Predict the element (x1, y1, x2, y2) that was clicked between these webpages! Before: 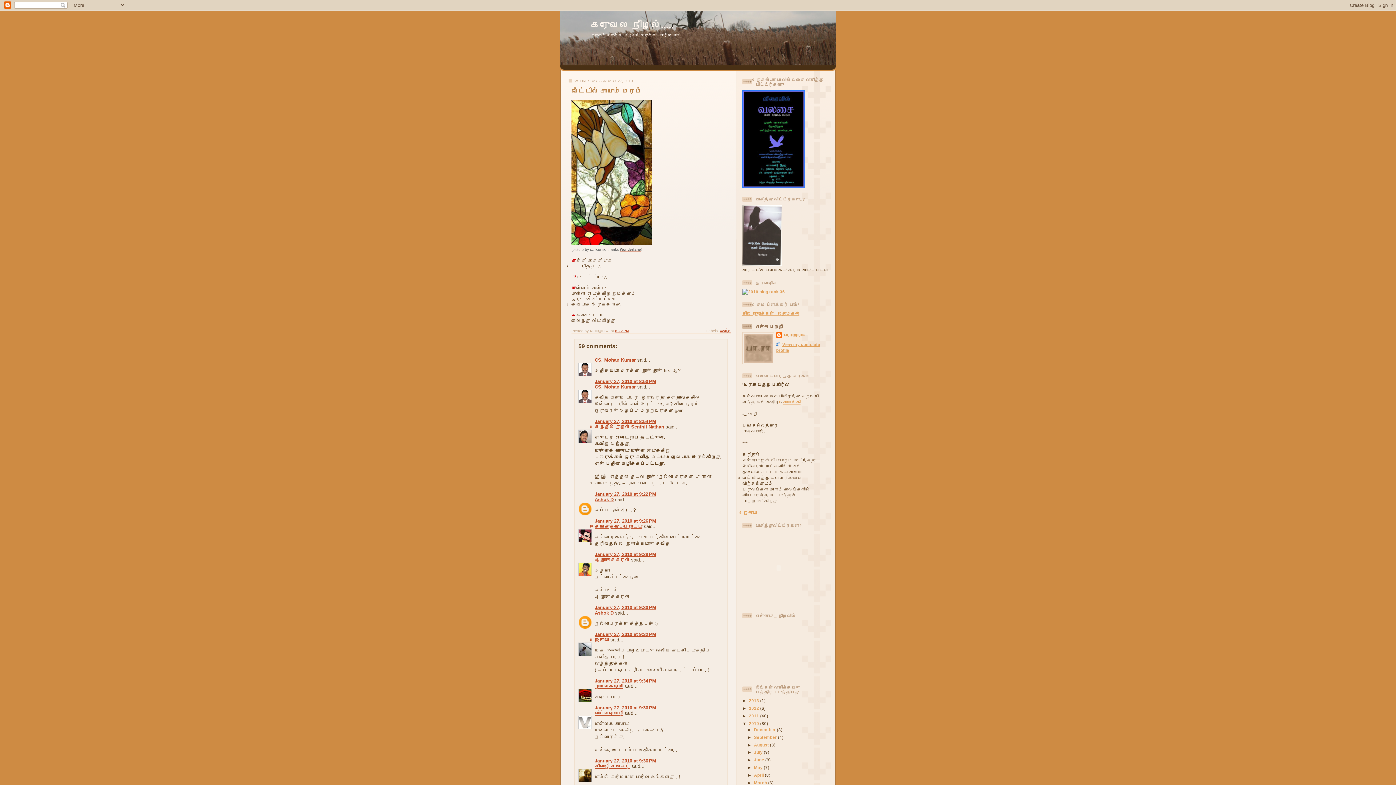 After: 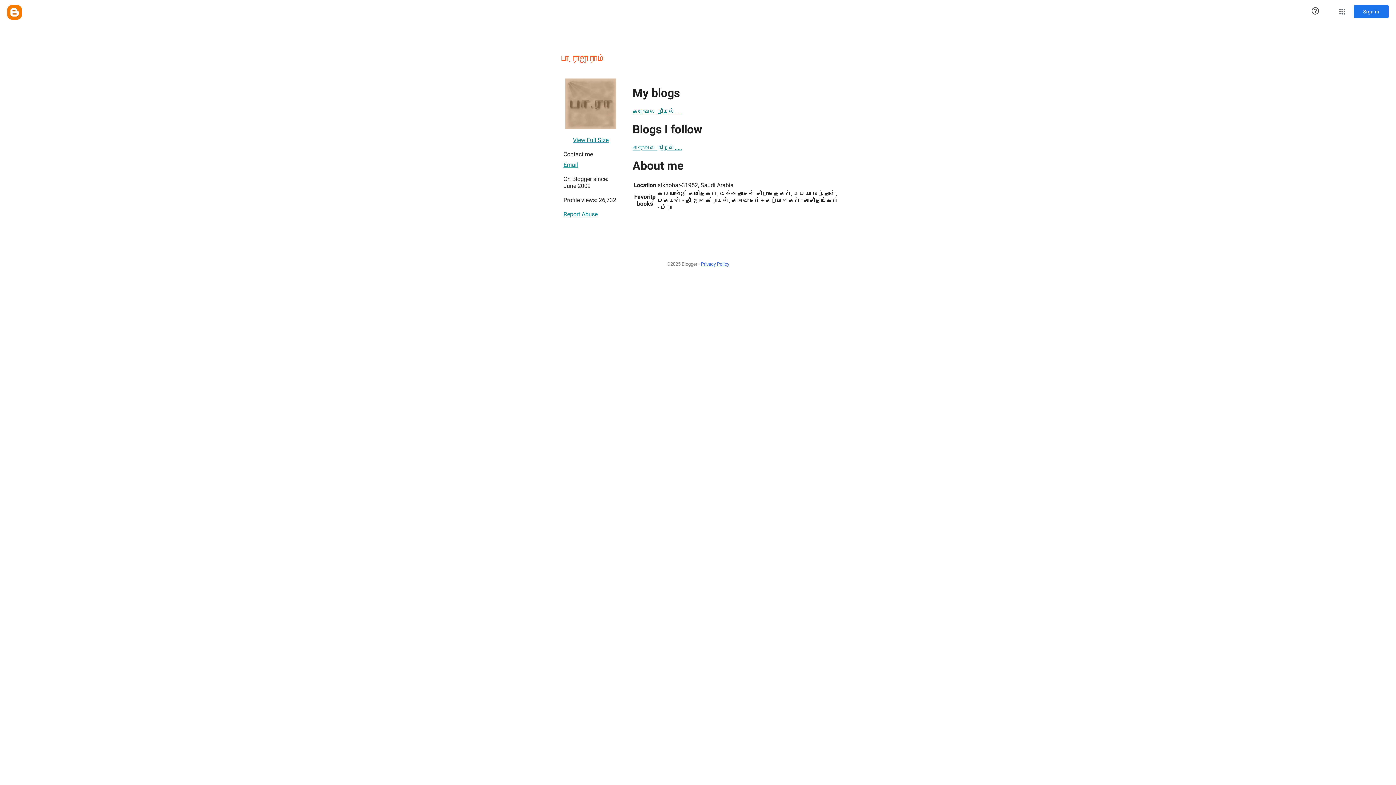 Action: bbox: (776, 332, 806, 339) label: பா.ராஜாராம்